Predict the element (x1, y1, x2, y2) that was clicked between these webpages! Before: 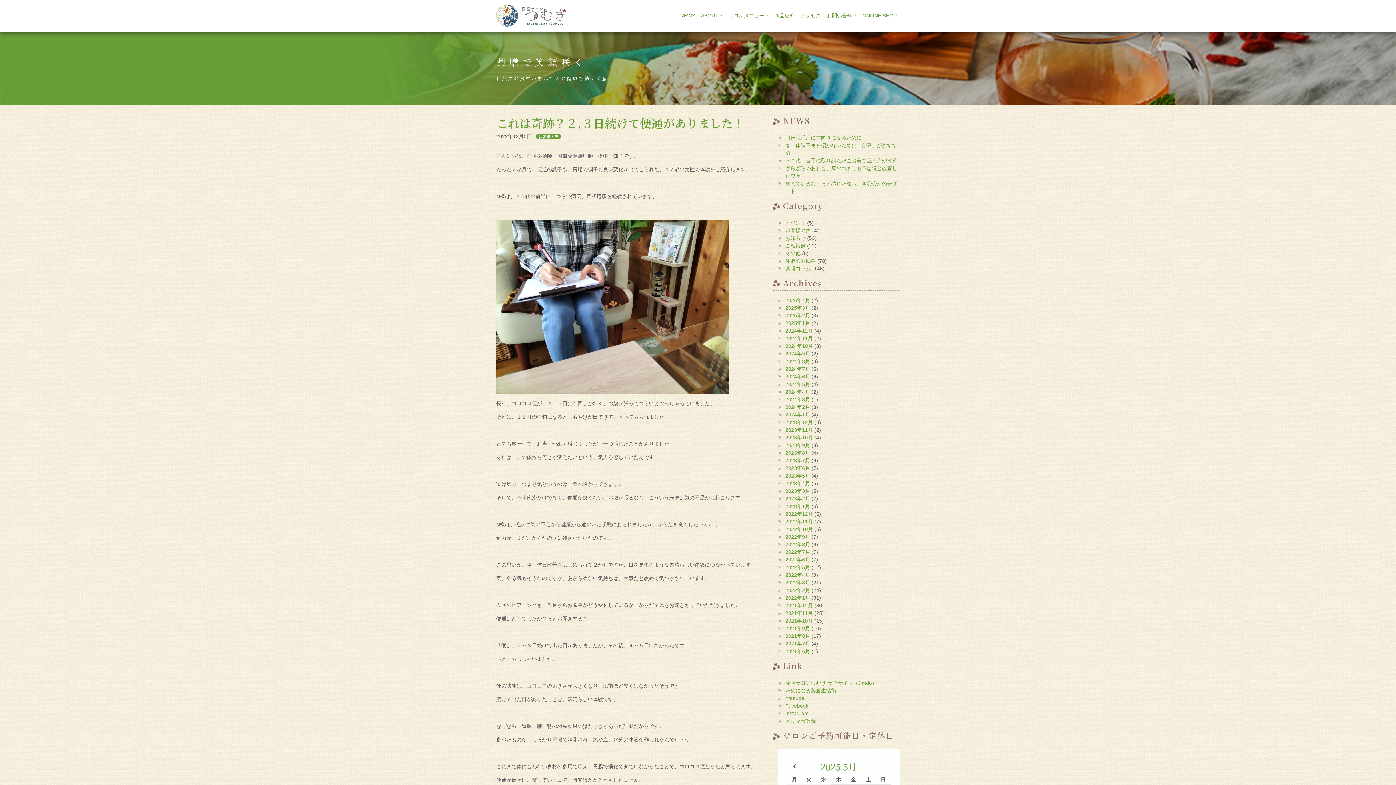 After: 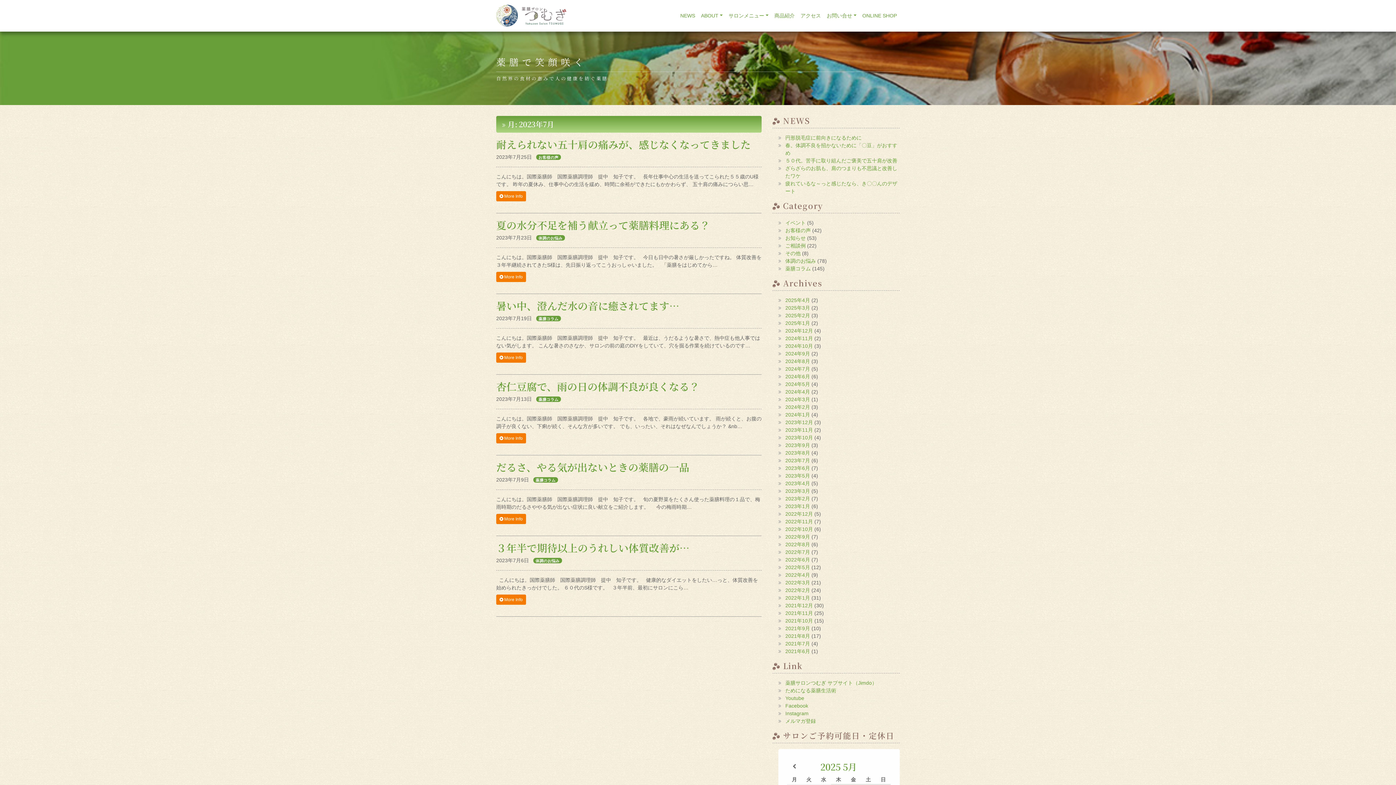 Action: label: 2023年7月 bbox: (785, 457, 810, 463)